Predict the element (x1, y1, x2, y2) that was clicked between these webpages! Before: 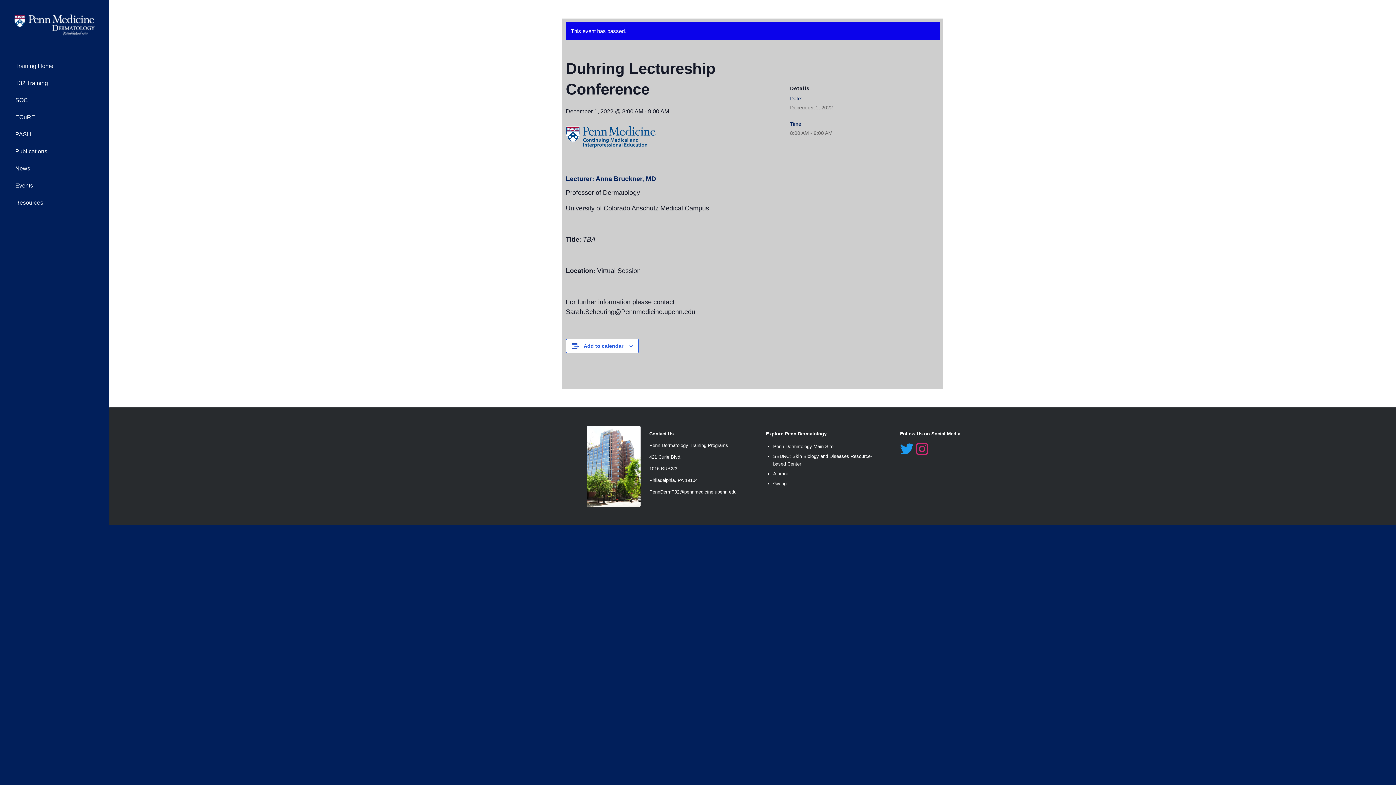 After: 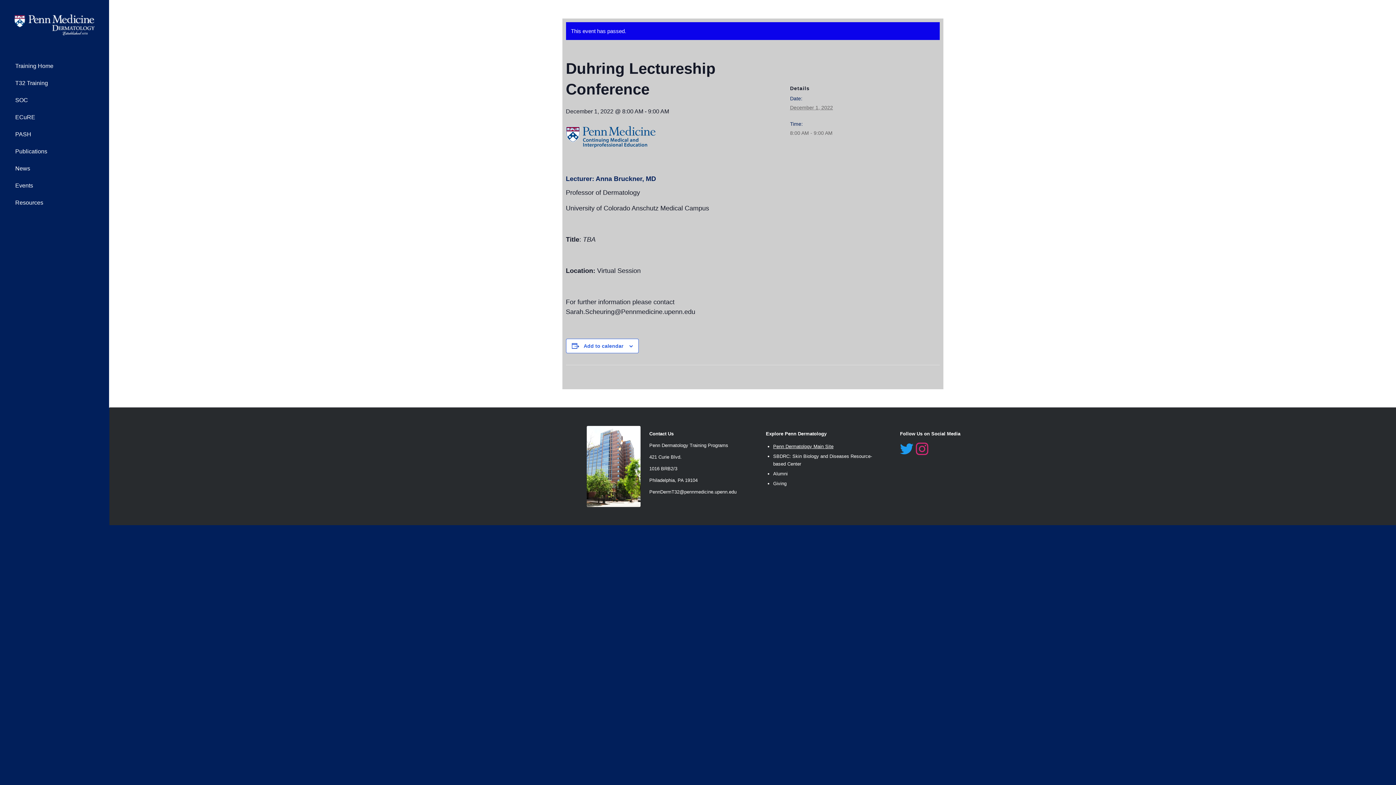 Action: label: Penn Dermatology Main Site bbox: (773, 444, 833, 449)